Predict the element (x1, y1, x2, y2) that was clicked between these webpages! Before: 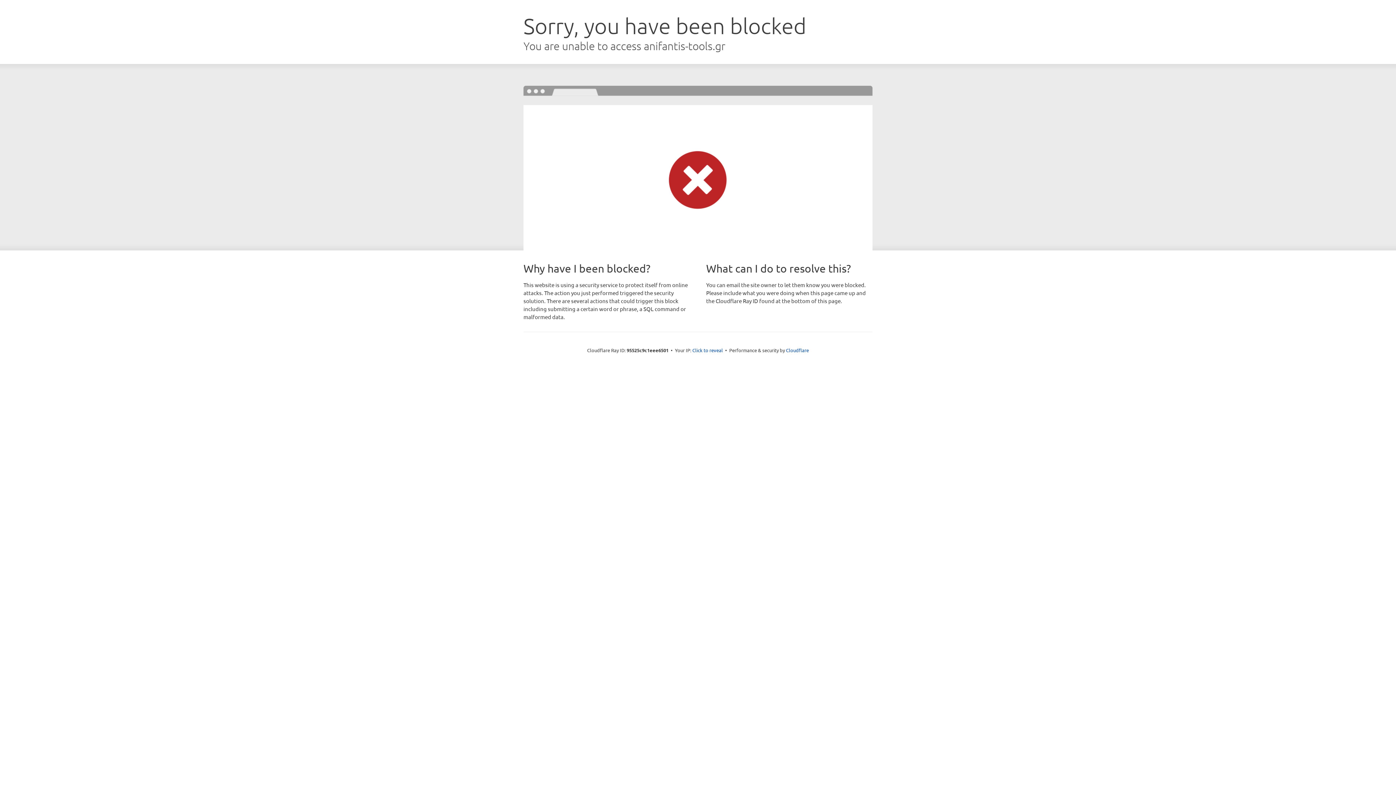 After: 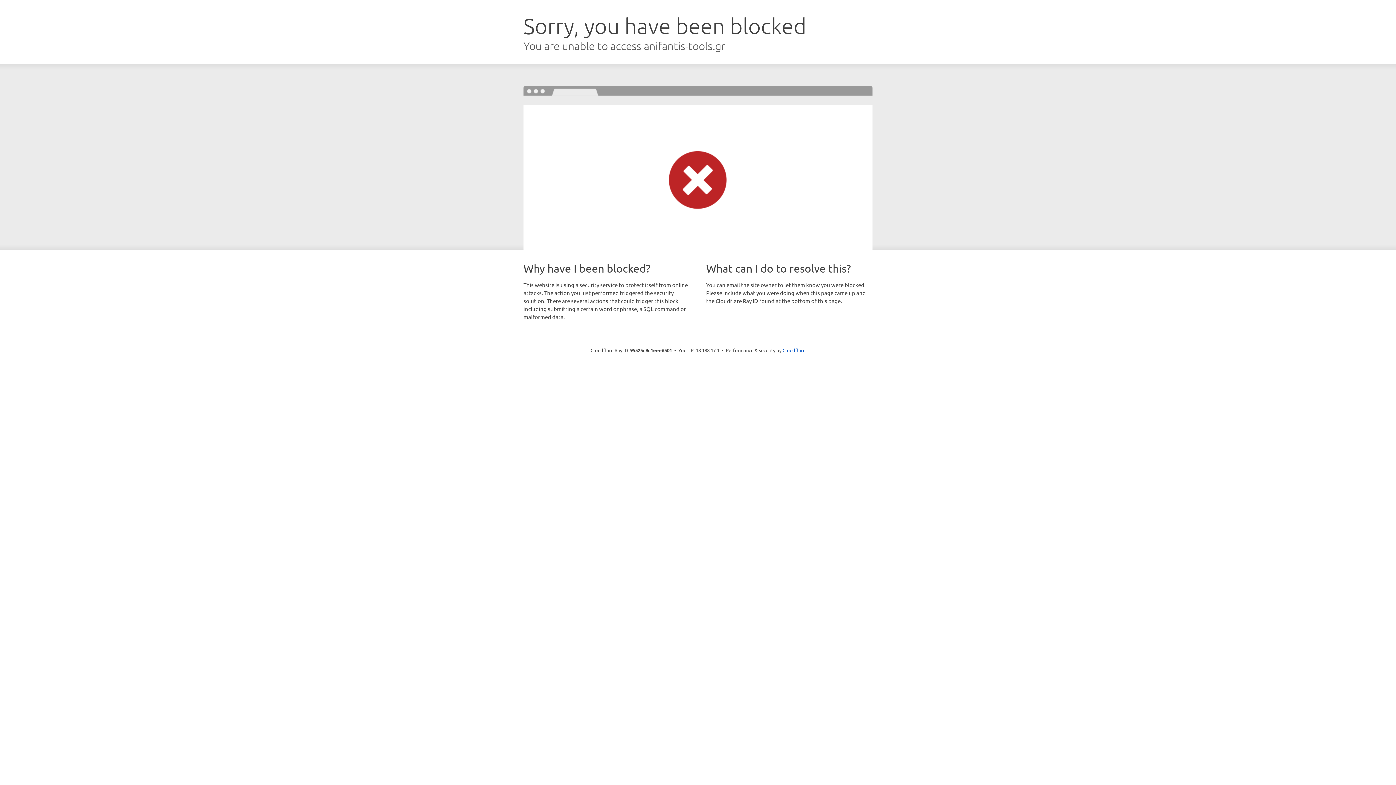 Action: bbox: (692, 346, 723, 353) label: Click to reveal